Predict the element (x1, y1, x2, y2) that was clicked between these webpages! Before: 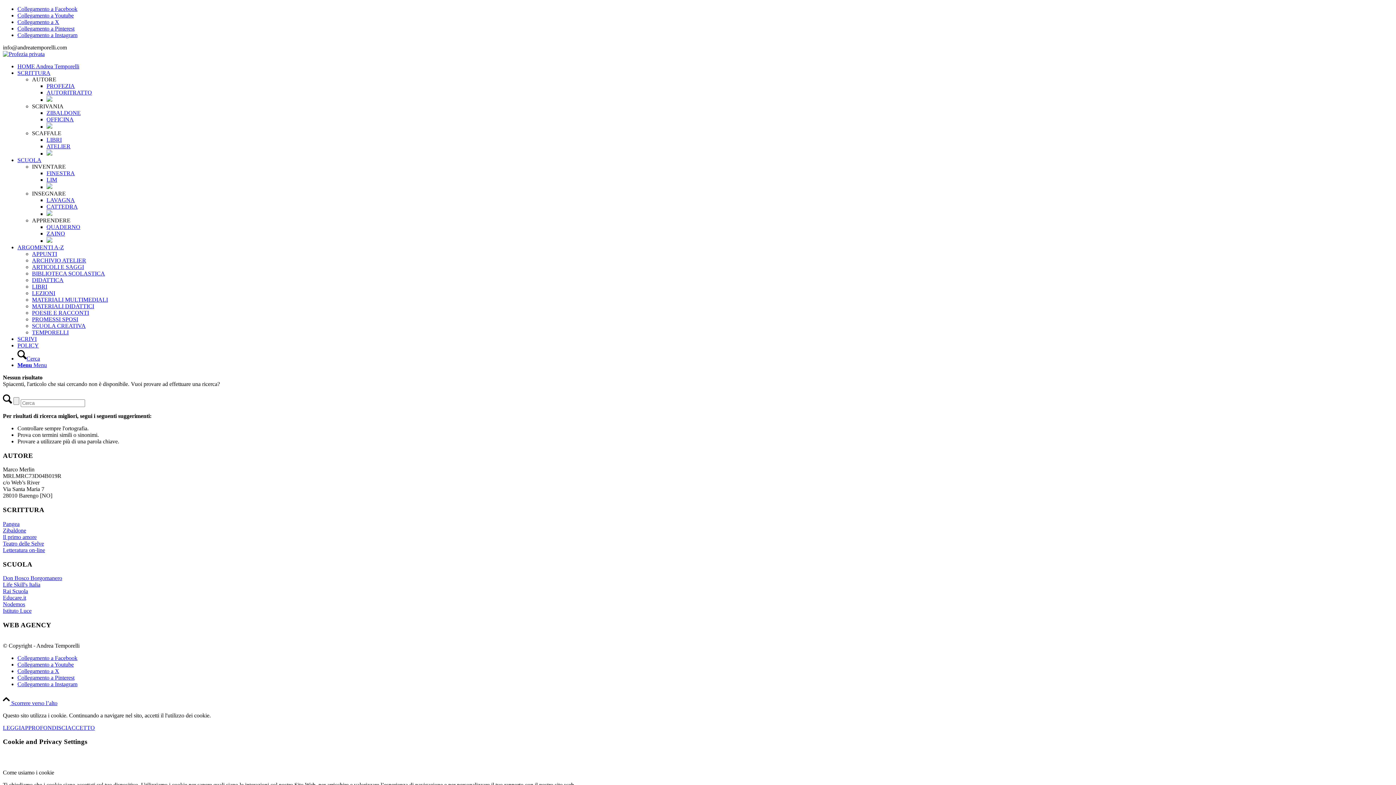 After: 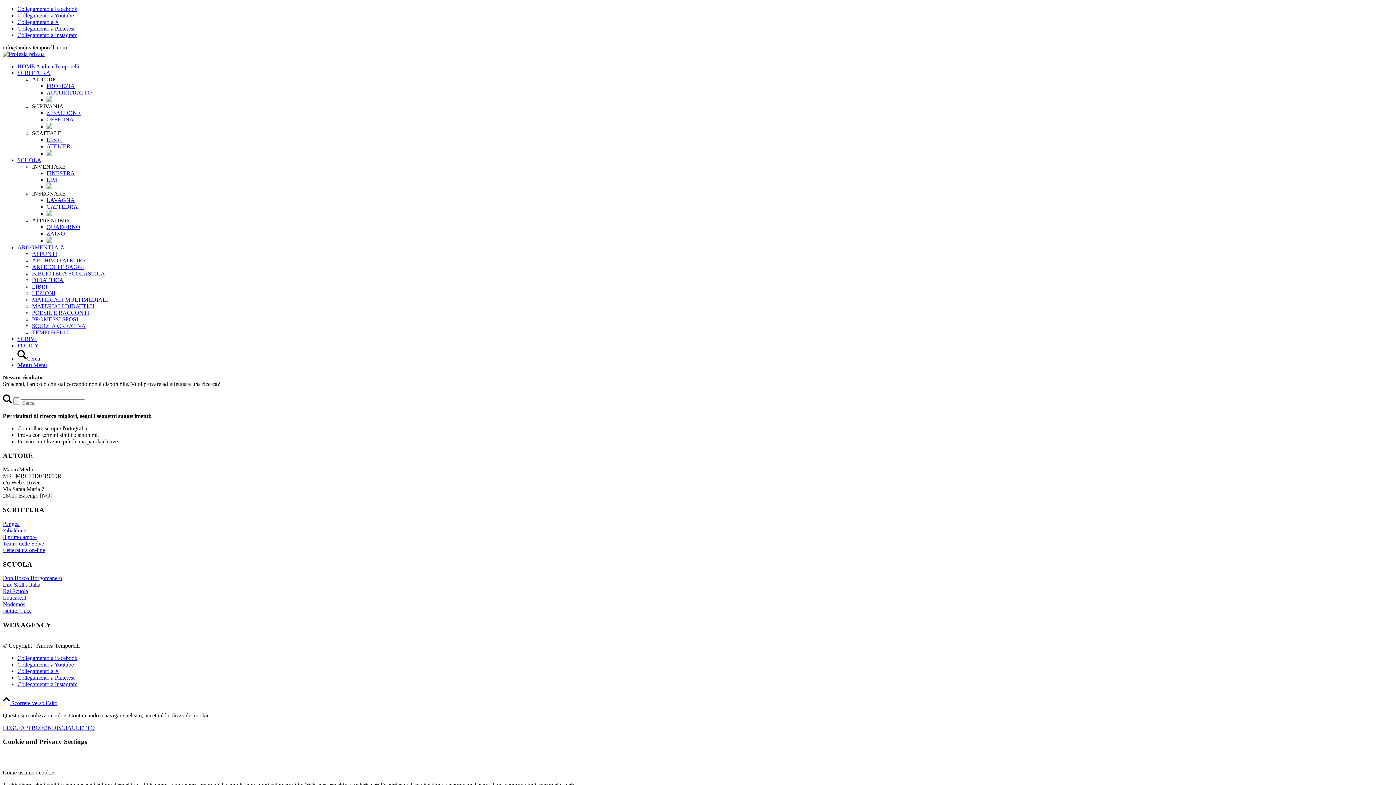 Action: label: Zibaldone bbox: (2, 527, 26, 533)